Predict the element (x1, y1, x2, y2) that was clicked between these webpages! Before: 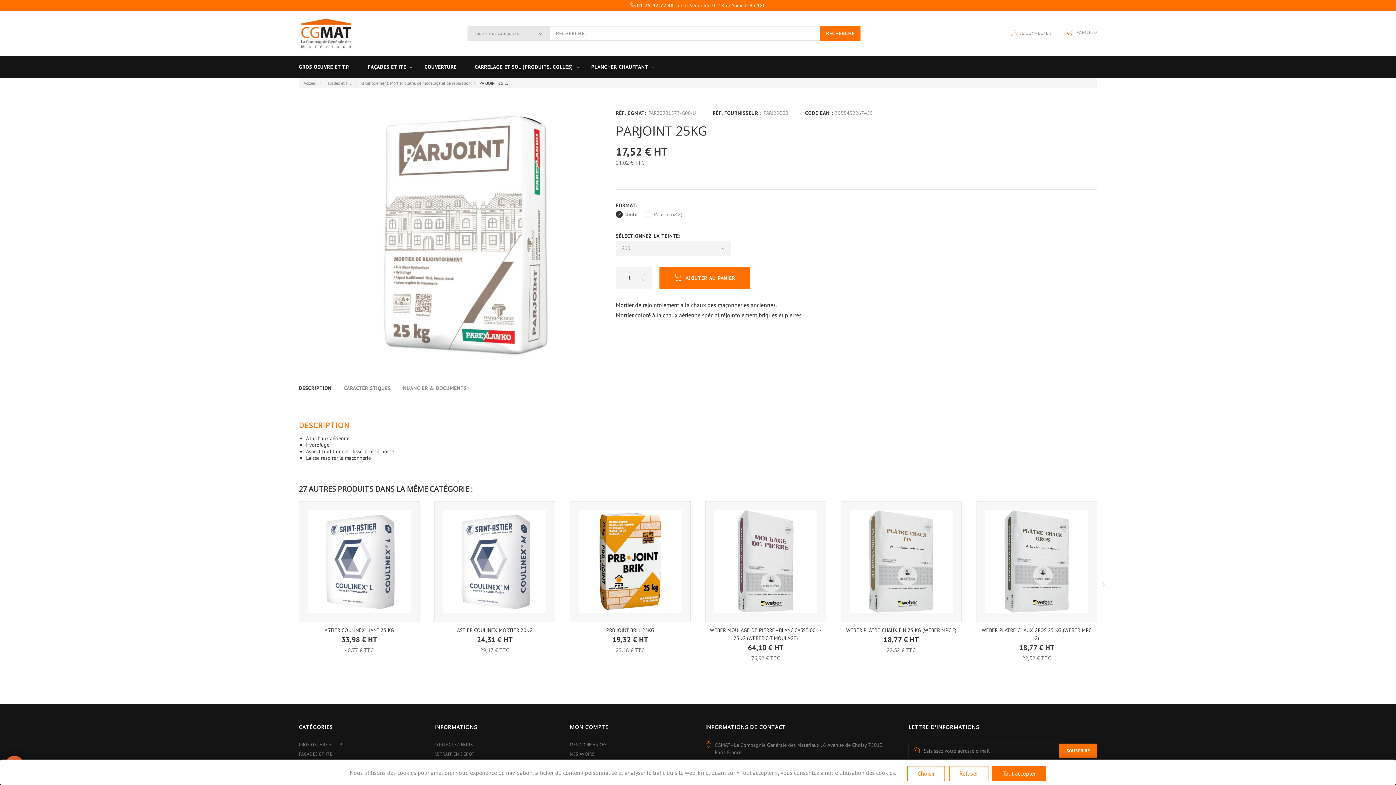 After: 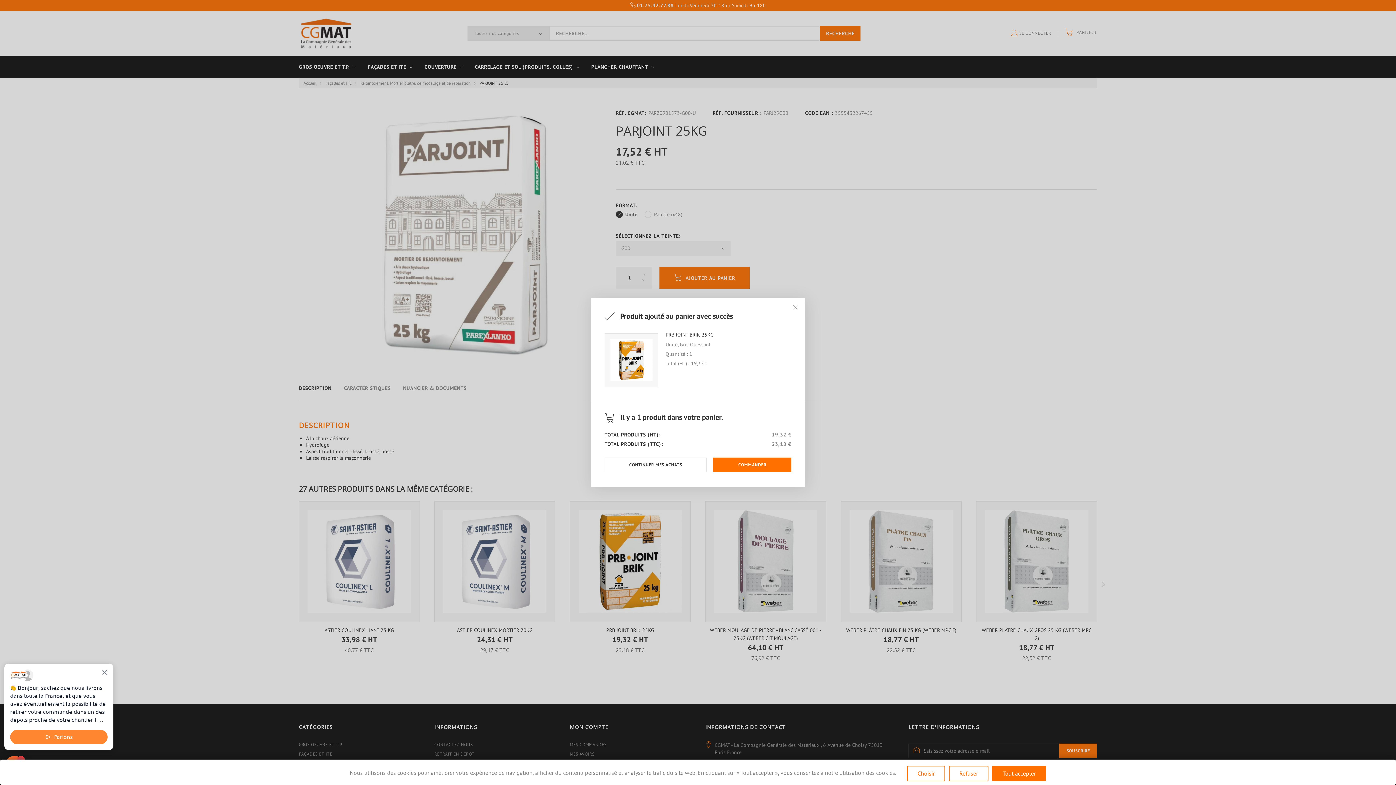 Action: bbox: (623, 627, 637, 641)